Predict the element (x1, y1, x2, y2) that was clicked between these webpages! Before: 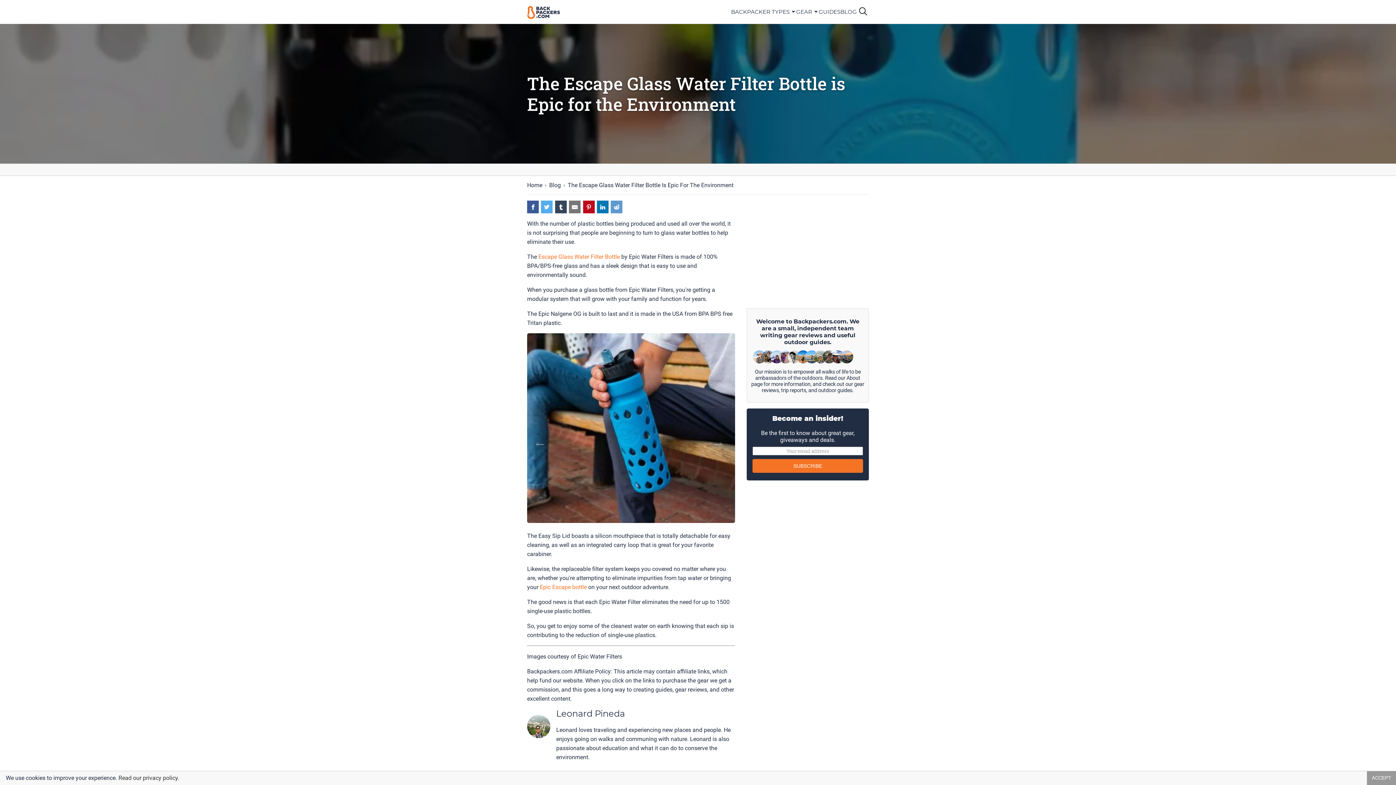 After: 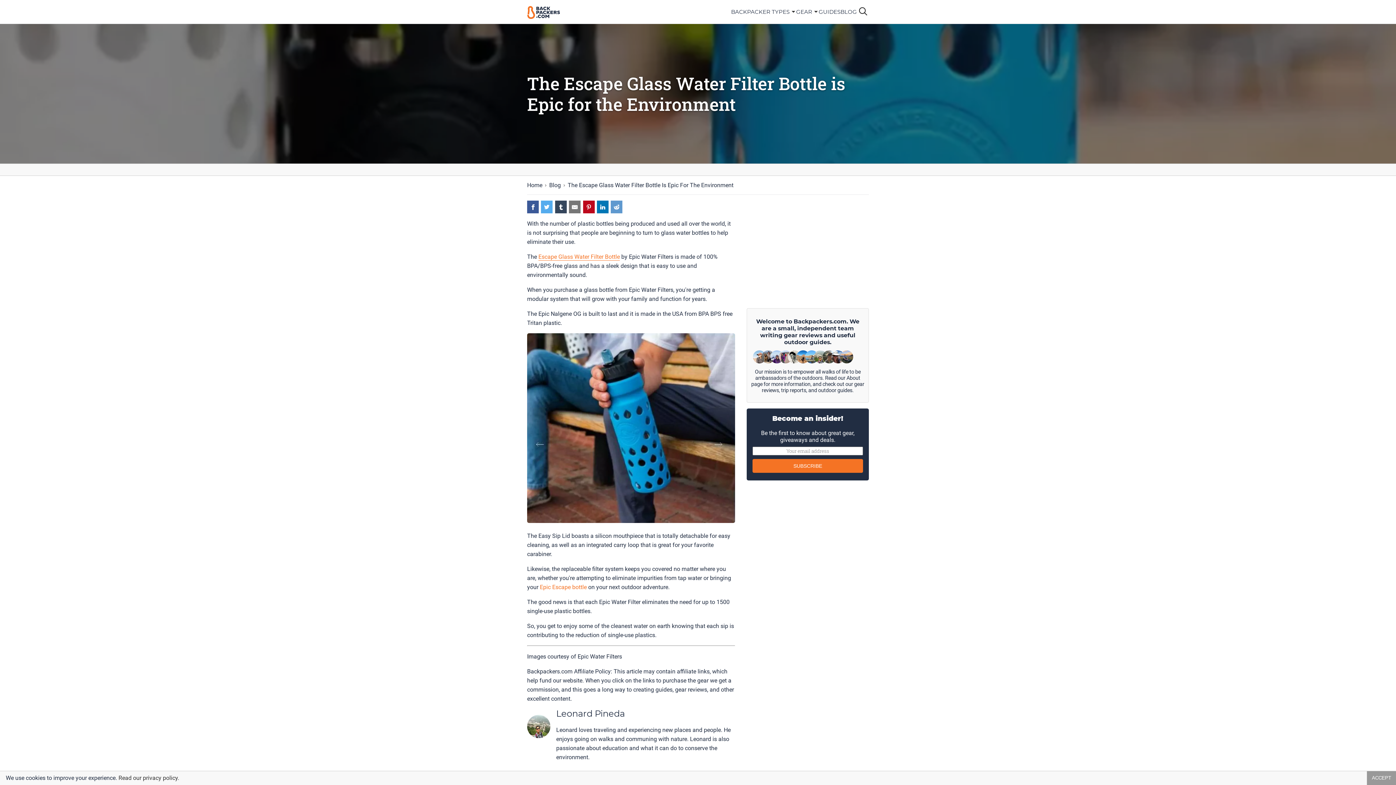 Action: label: Escape Glass Water Filter Bottle bbox: (538, 253, 620, 260)